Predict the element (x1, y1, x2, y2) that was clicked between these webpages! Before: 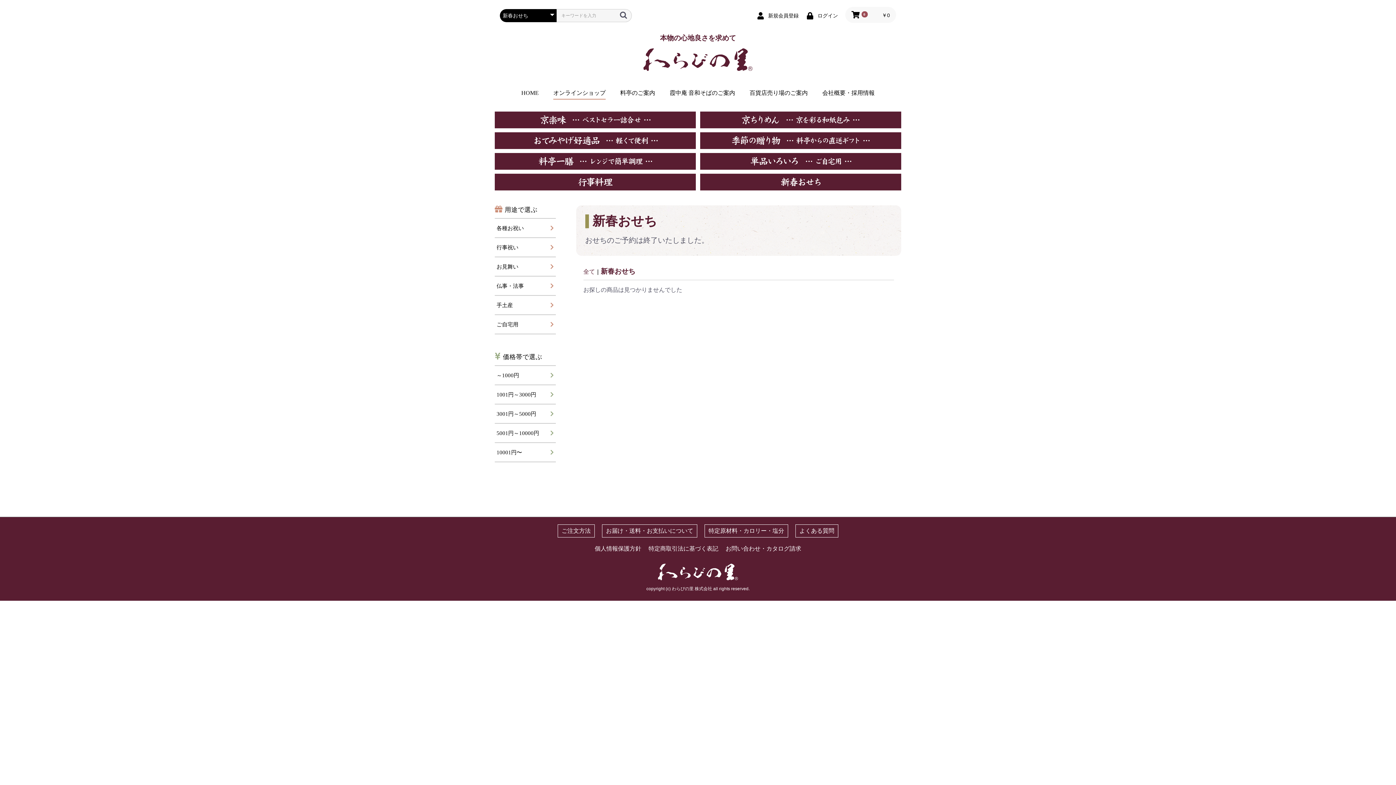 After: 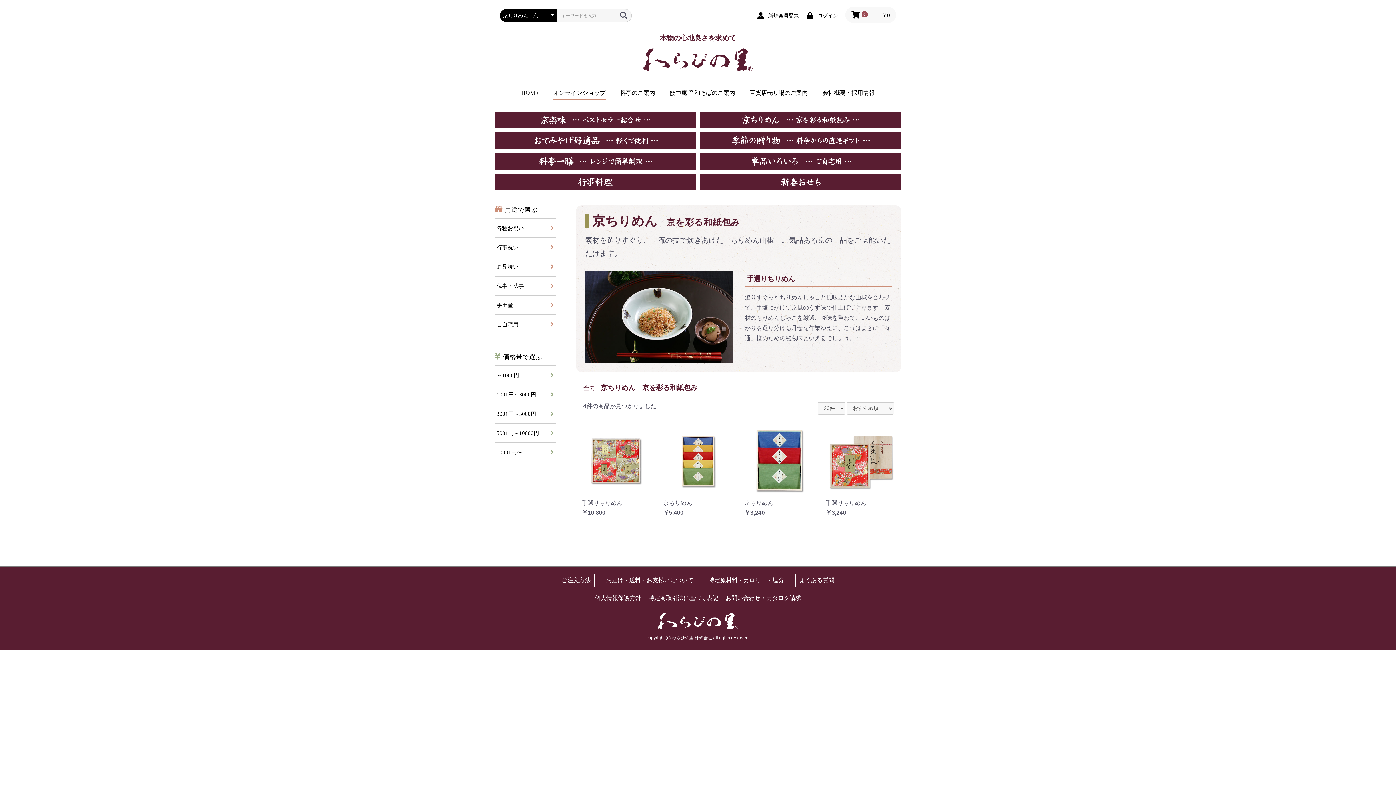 Action: bbox: (700, 111, 901, 128)